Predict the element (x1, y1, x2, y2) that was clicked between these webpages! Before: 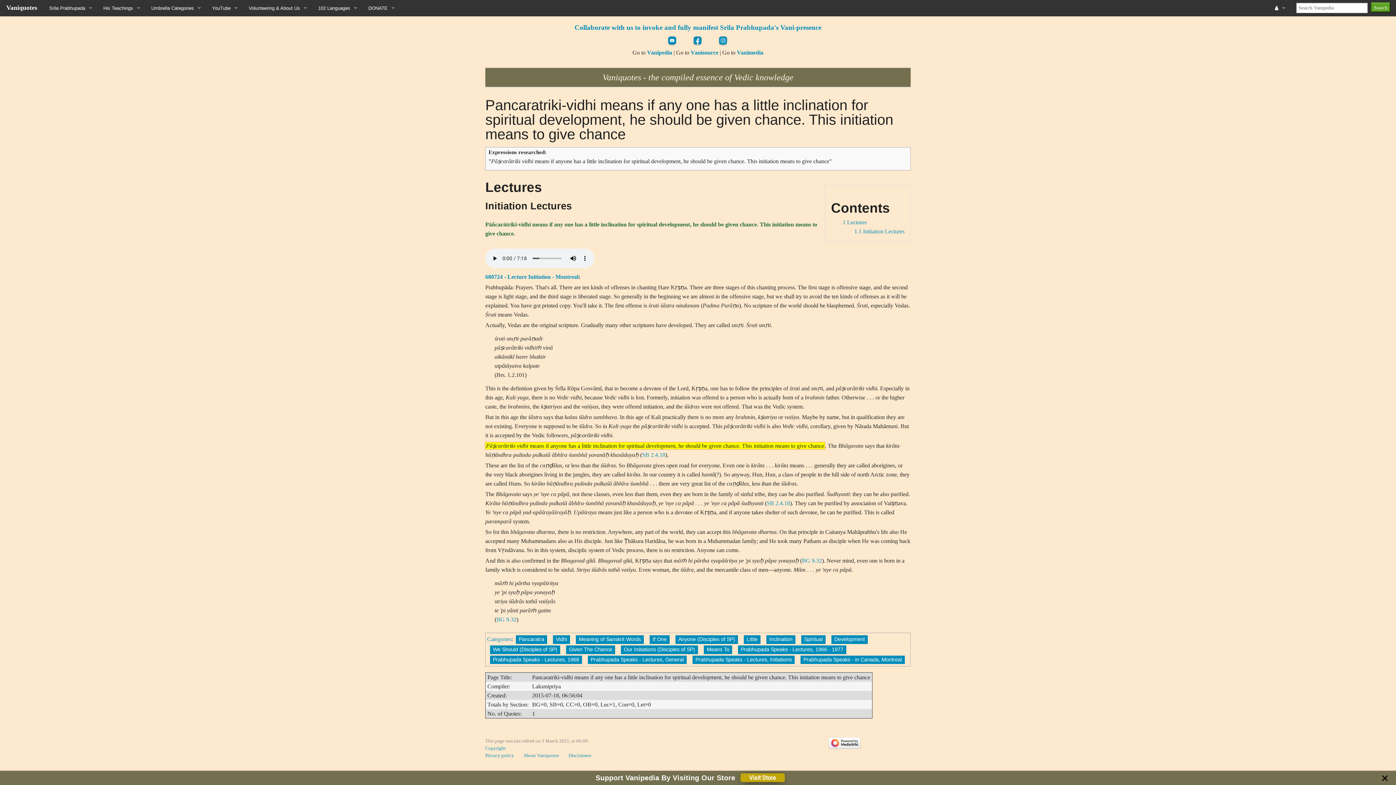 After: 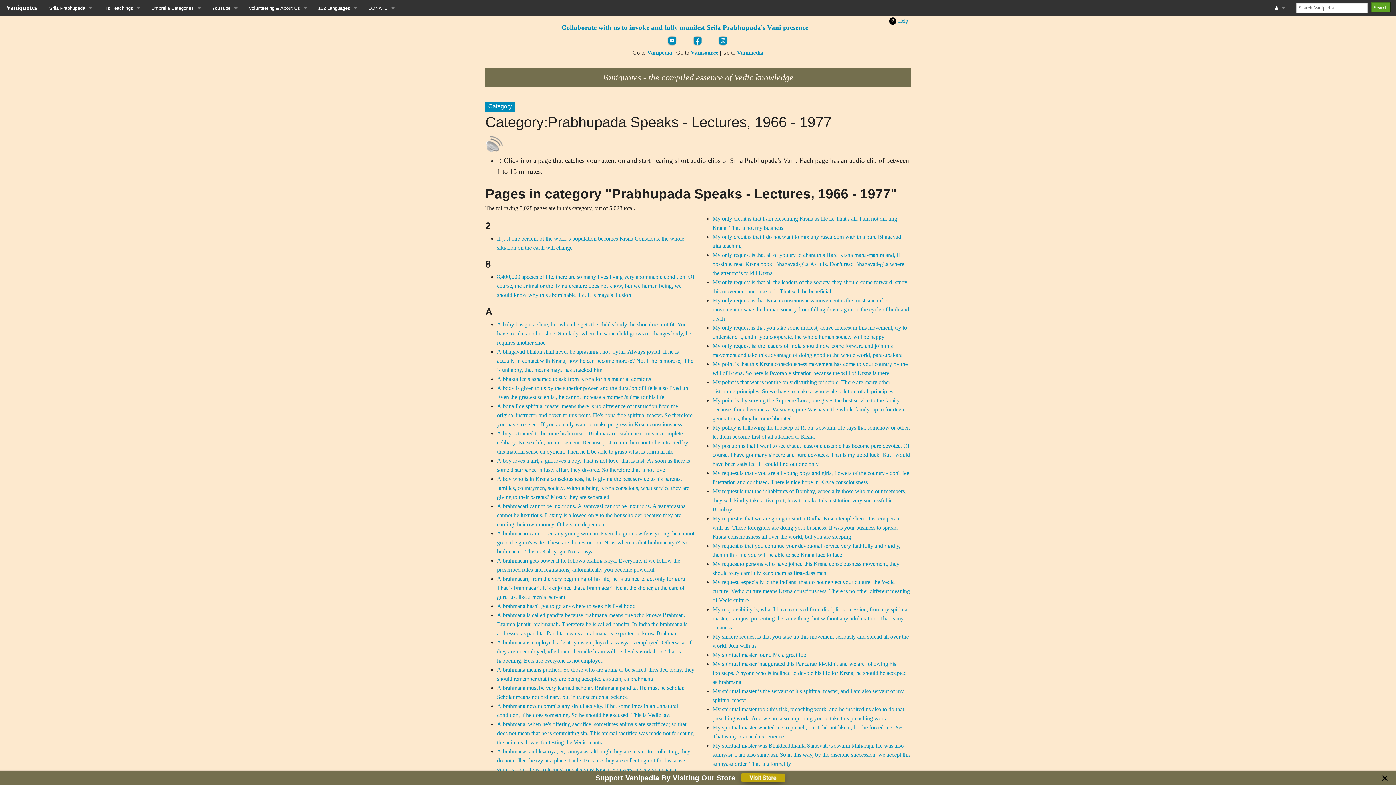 Action: label: Prabhupada Speaks - Lectures, 1966 - 1977 bbox: (738, 645, 846, 654)